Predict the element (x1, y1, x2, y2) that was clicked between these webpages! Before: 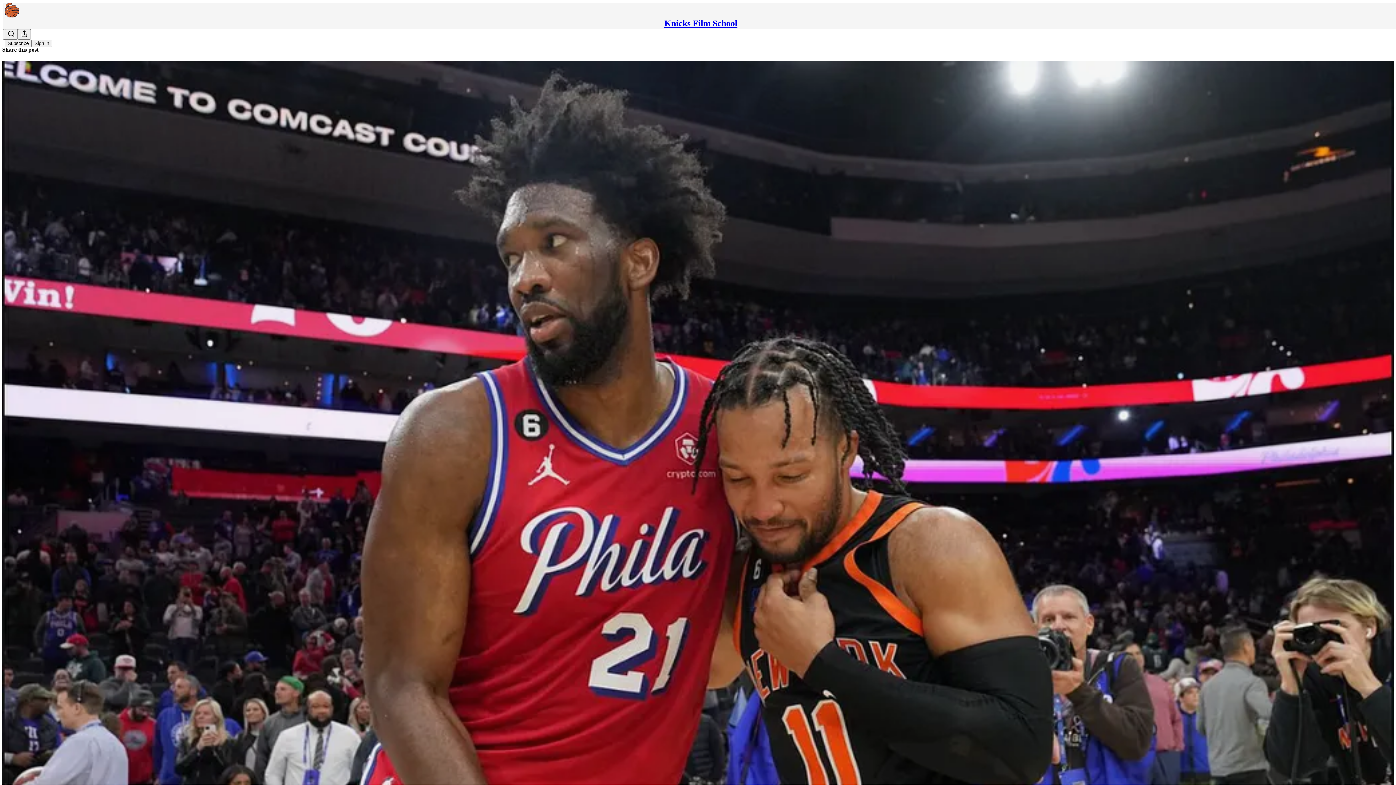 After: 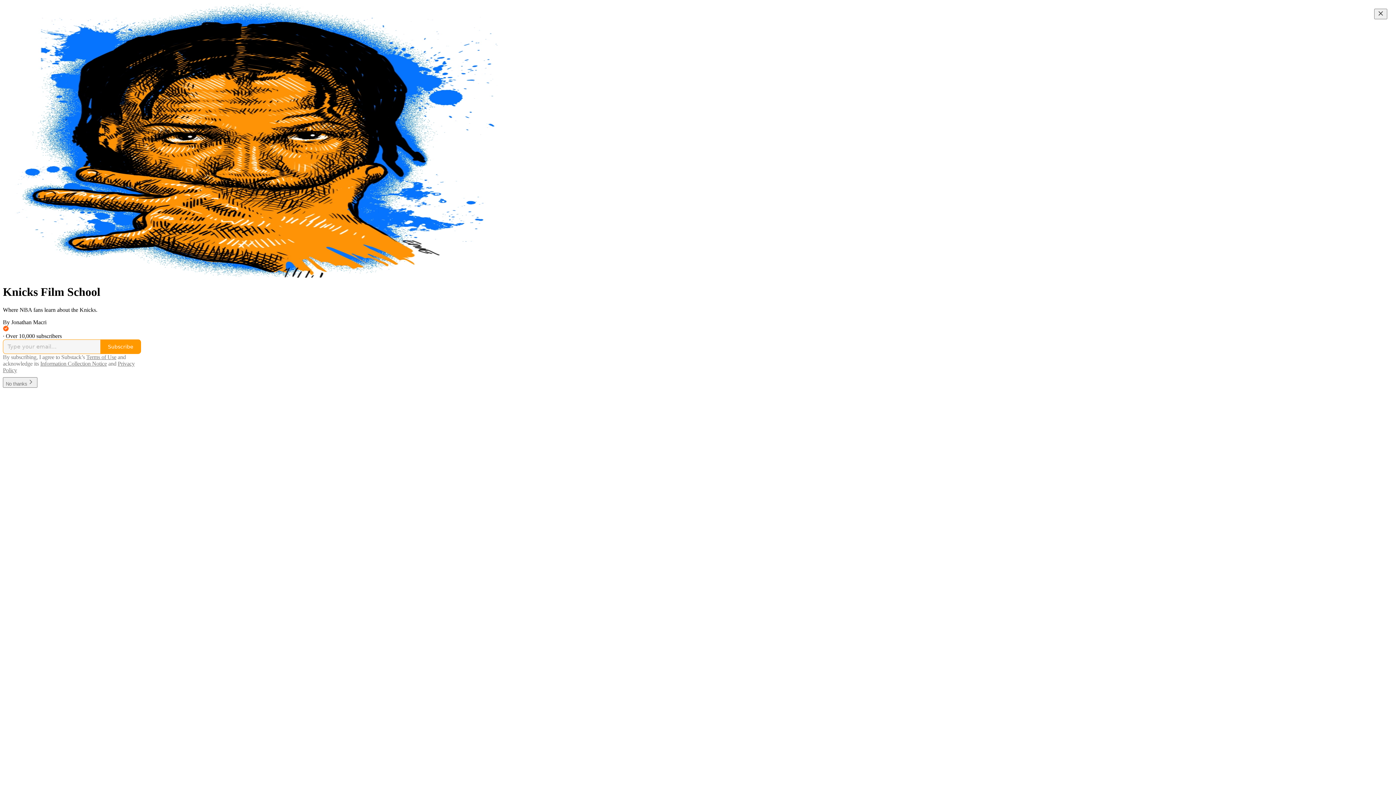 Action: bbox: (4, 2, 1399, 17)